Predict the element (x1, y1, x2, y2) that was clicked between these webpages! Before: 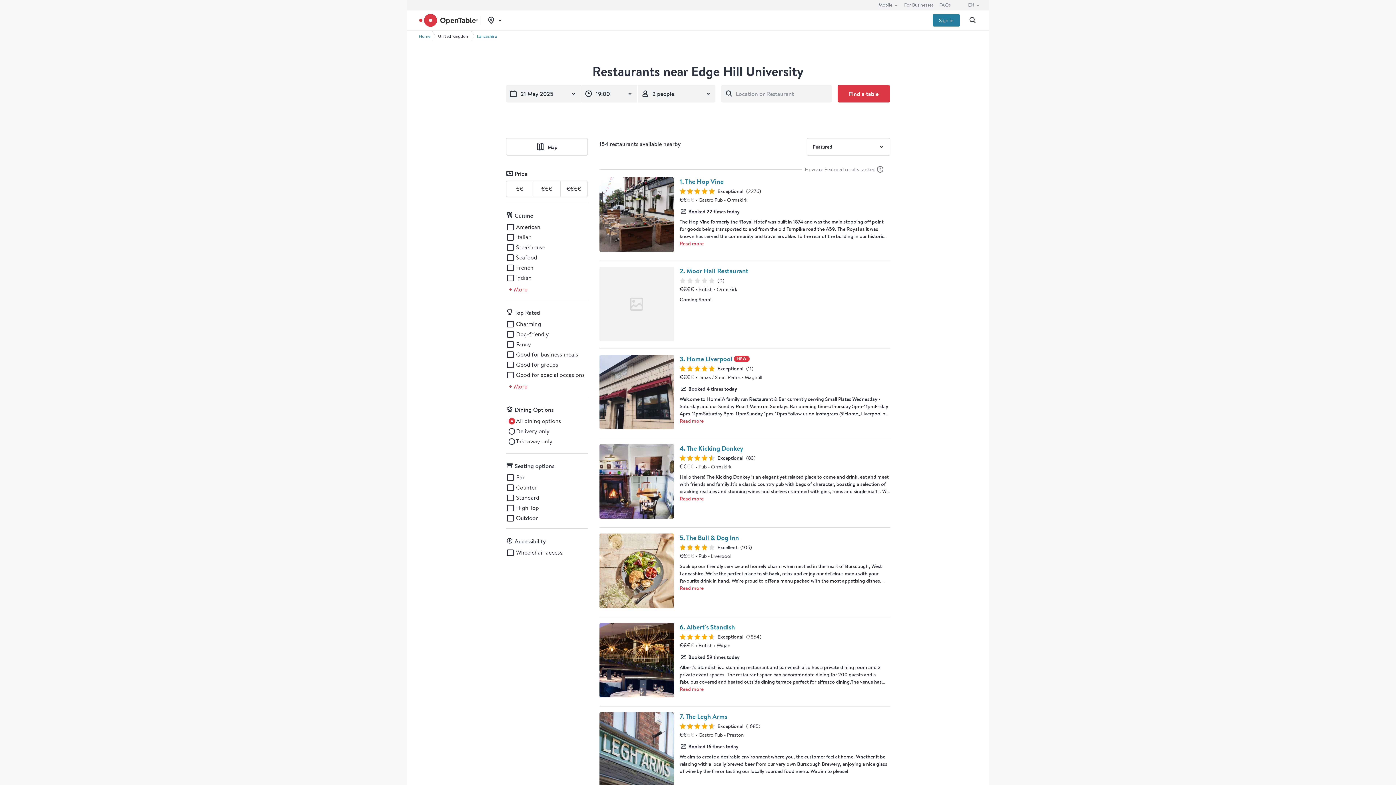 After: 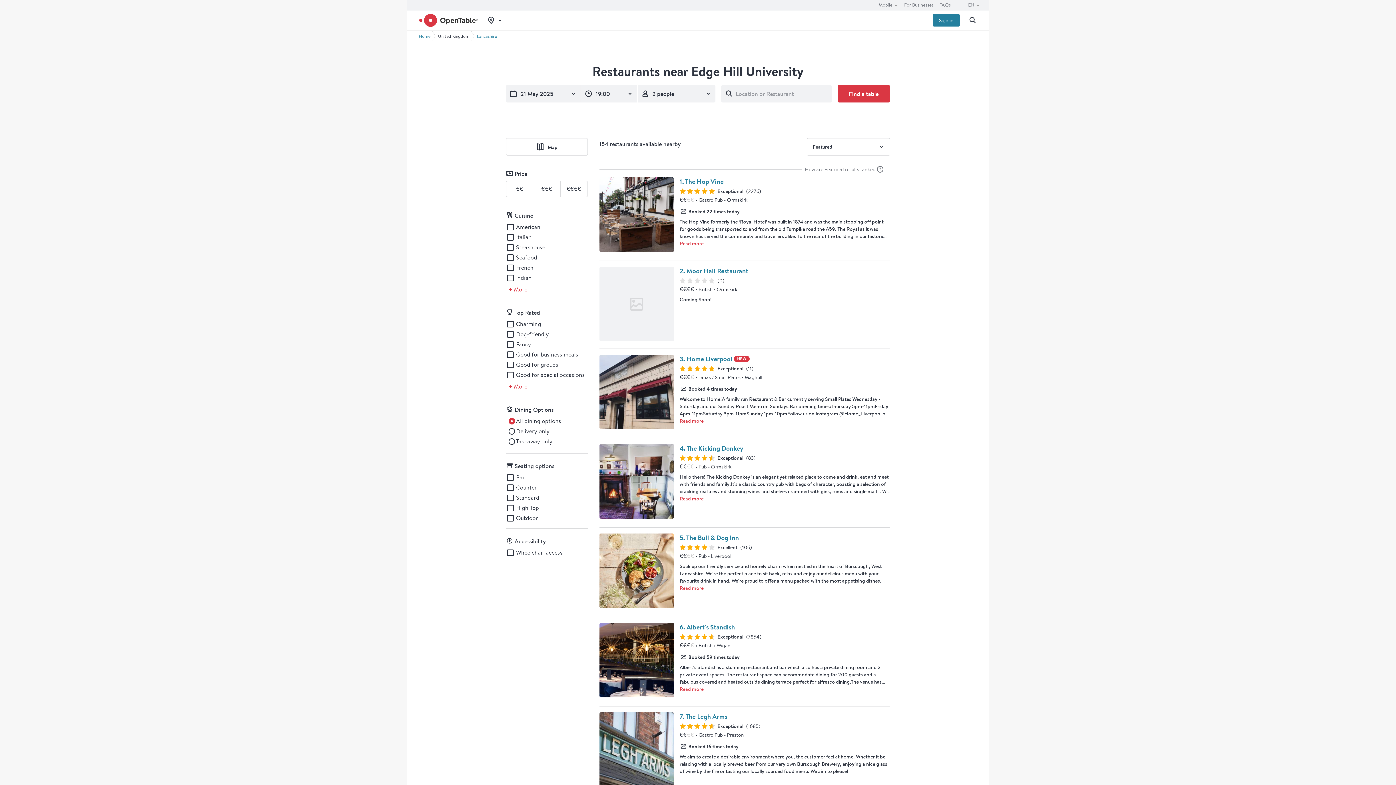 Action: bbox: (679, 266, 748, 275) label: Moor Hall Restaurant restaurant